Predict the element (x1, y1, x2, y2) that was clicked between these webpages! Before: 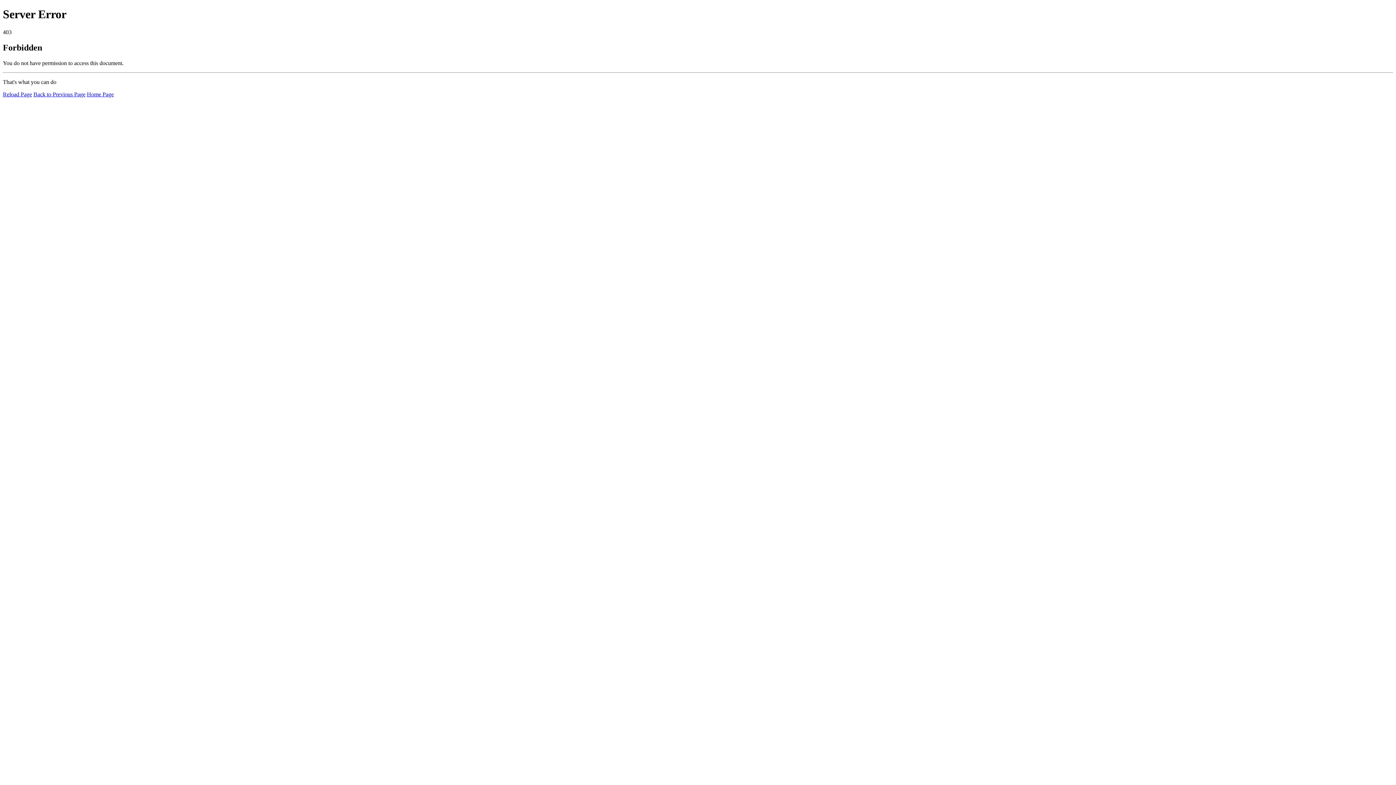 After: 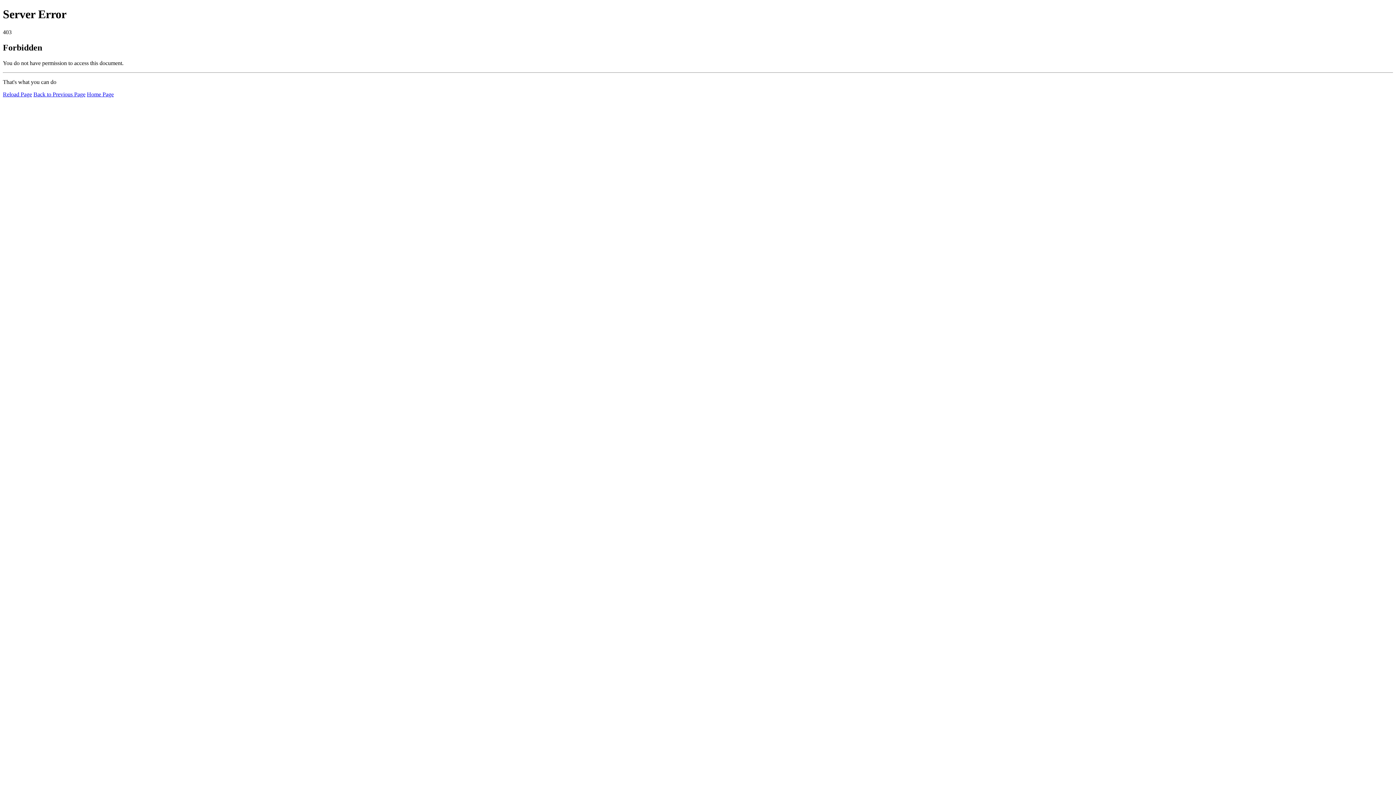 Action: bbox: (2, 91, 32, 97) label: Reload Page